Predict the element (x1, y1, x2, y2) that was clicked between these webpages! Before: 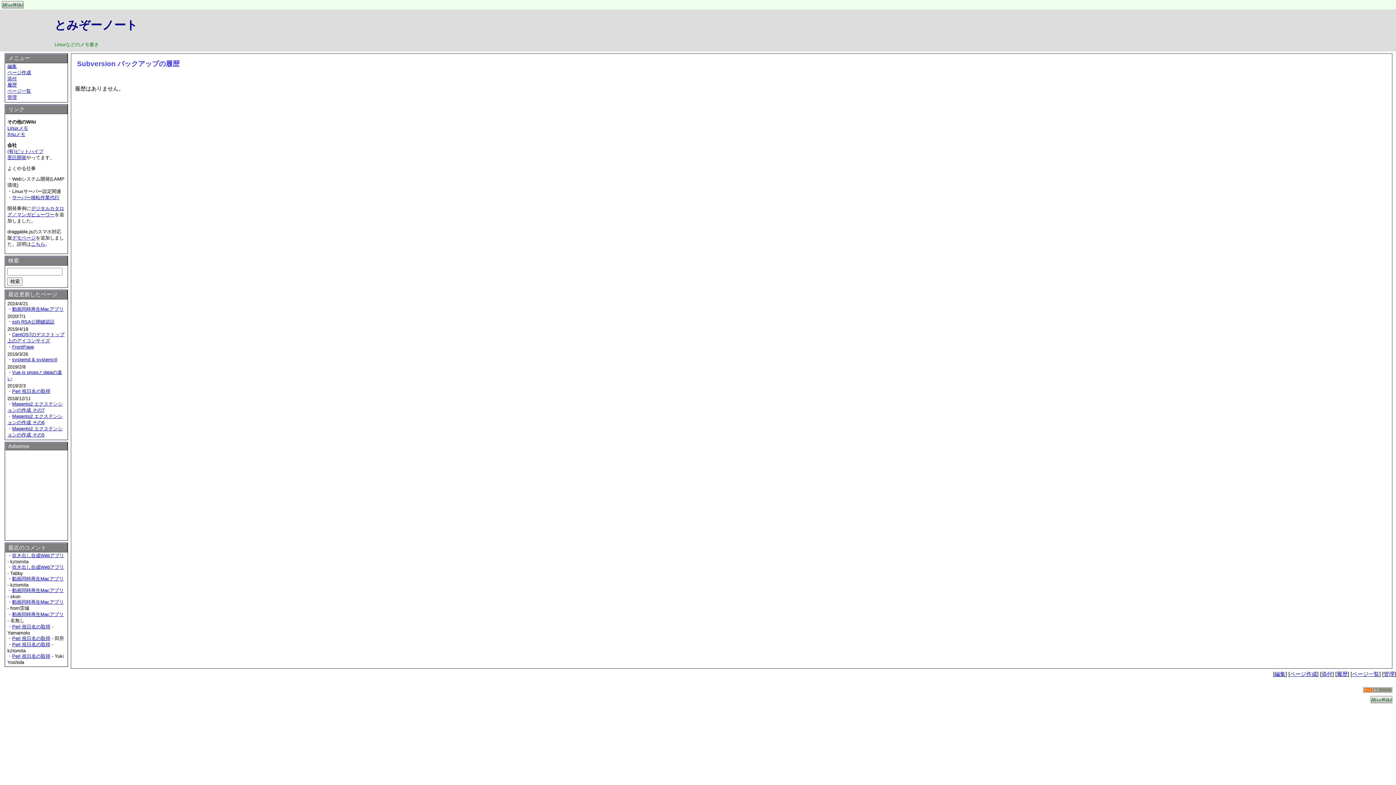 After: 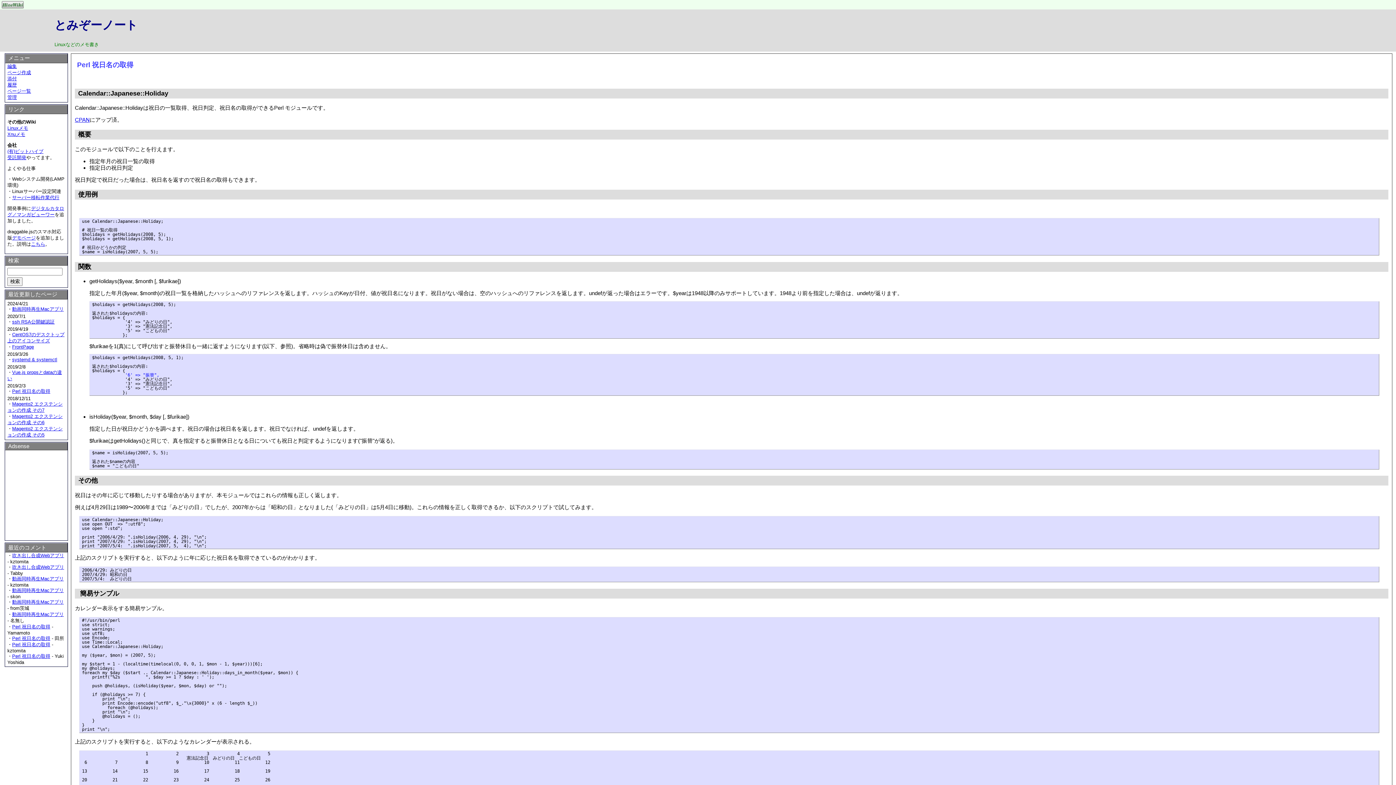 Action: bbox: (12, 653, 50, 659) label: Perl 祝日名の取得